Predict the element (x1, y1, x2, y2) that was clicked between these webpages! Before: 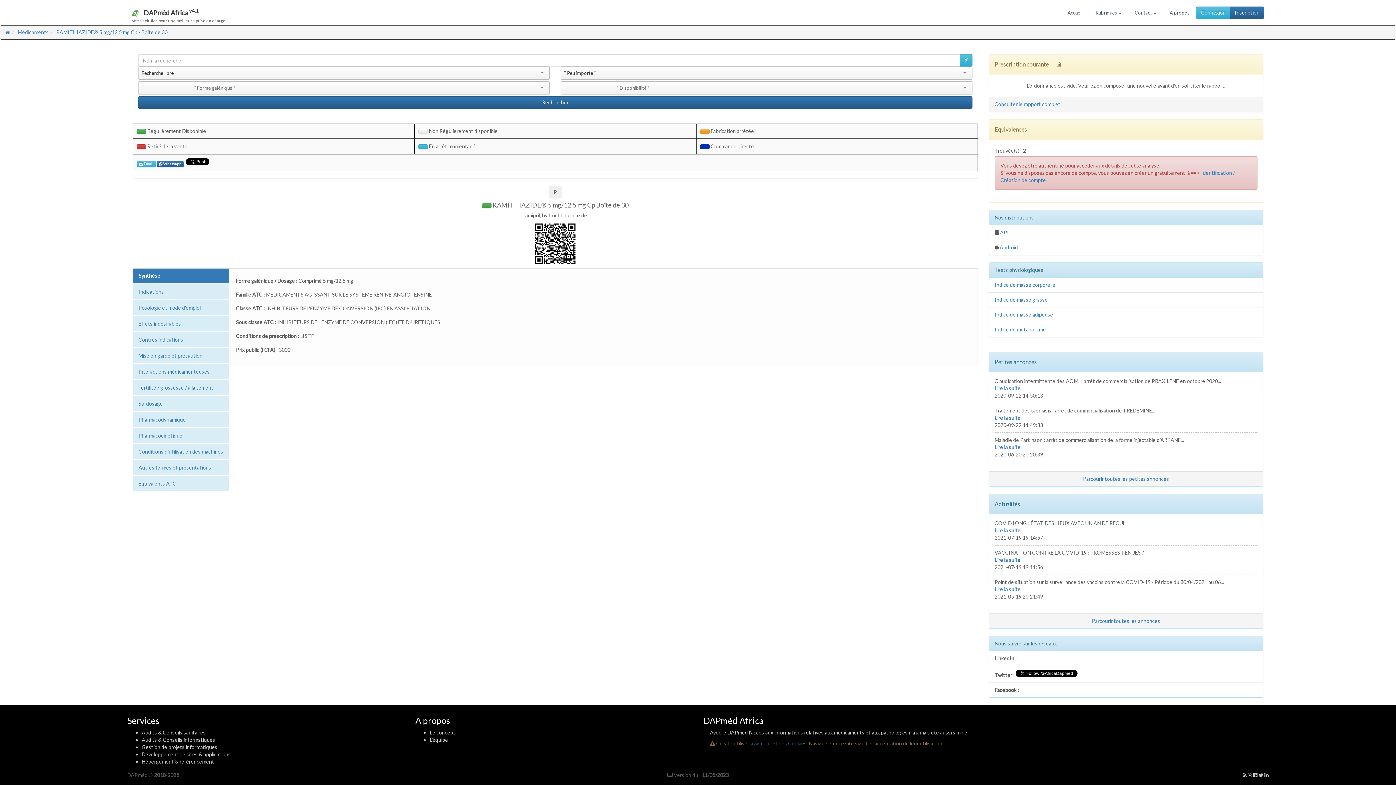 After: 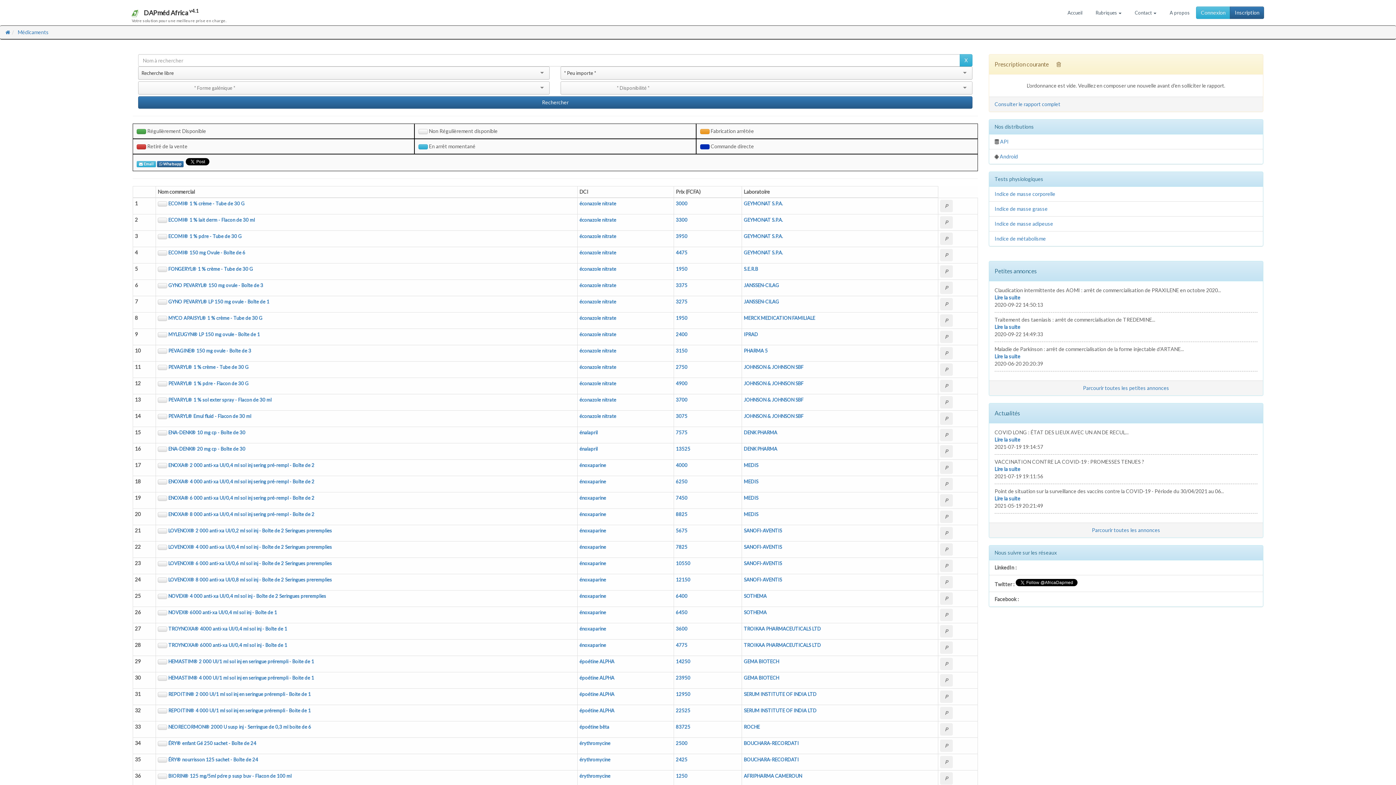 Action: bbox: (17, 29, 48, 35) label: Médicaments